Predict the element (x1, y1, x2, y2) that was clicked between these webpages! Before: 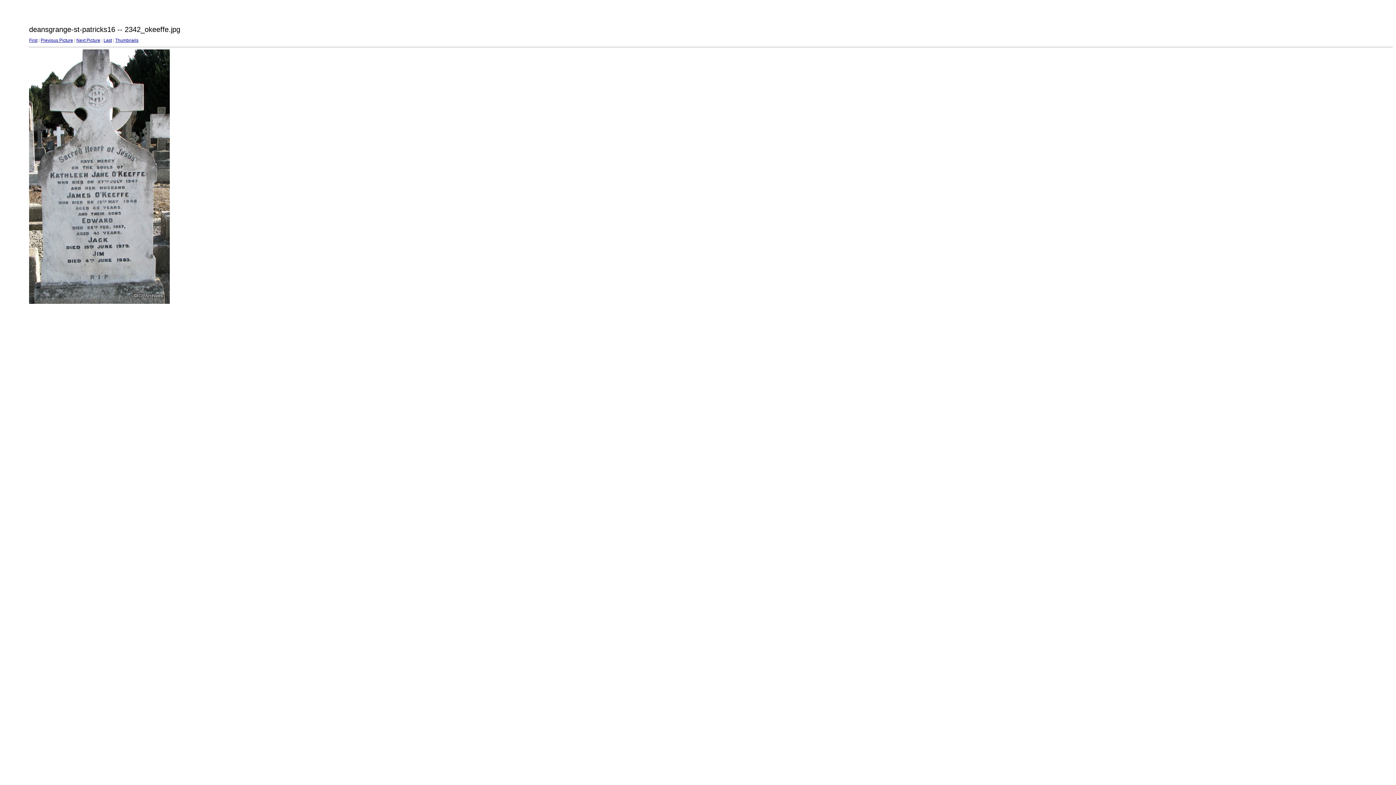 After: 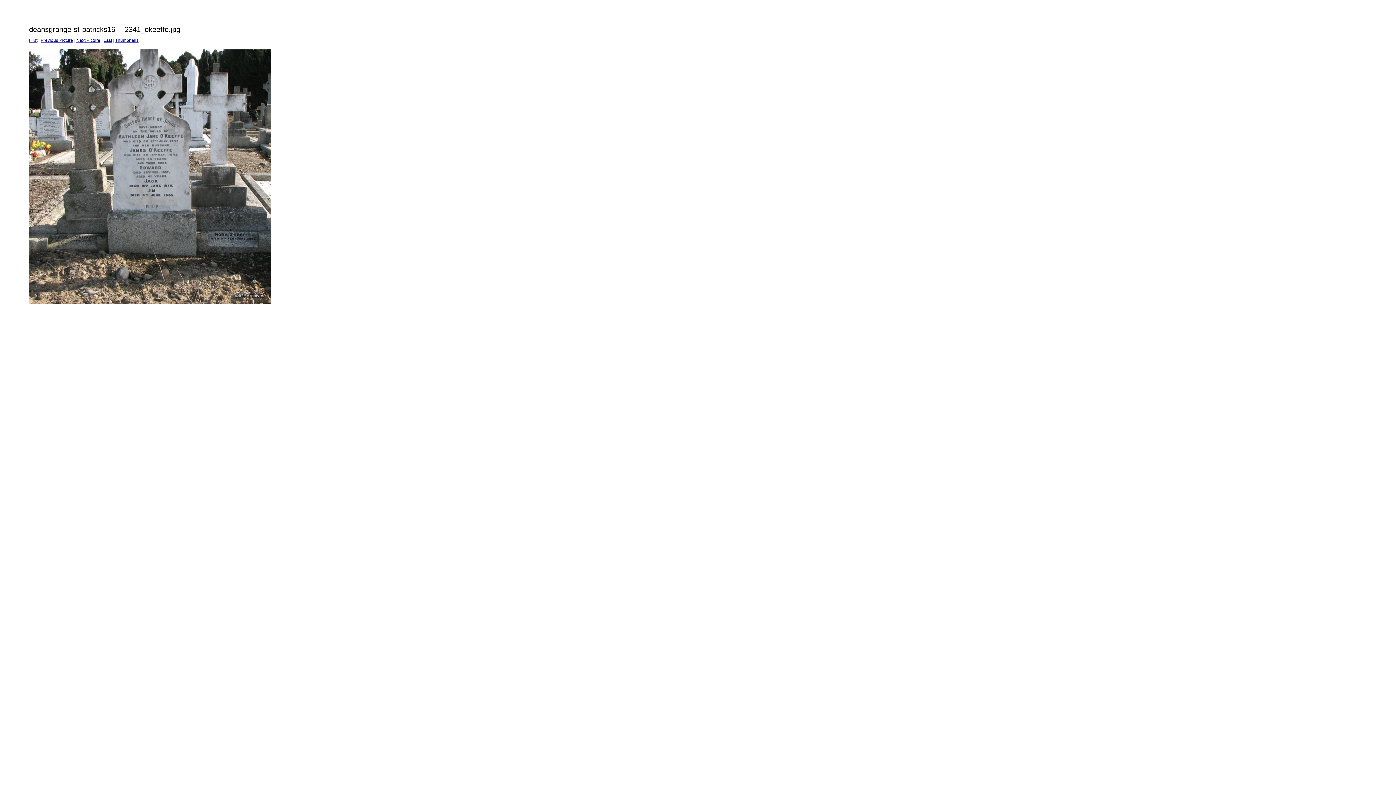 Action: label: Previous Picture bbox: (40, 37, 73, 42)